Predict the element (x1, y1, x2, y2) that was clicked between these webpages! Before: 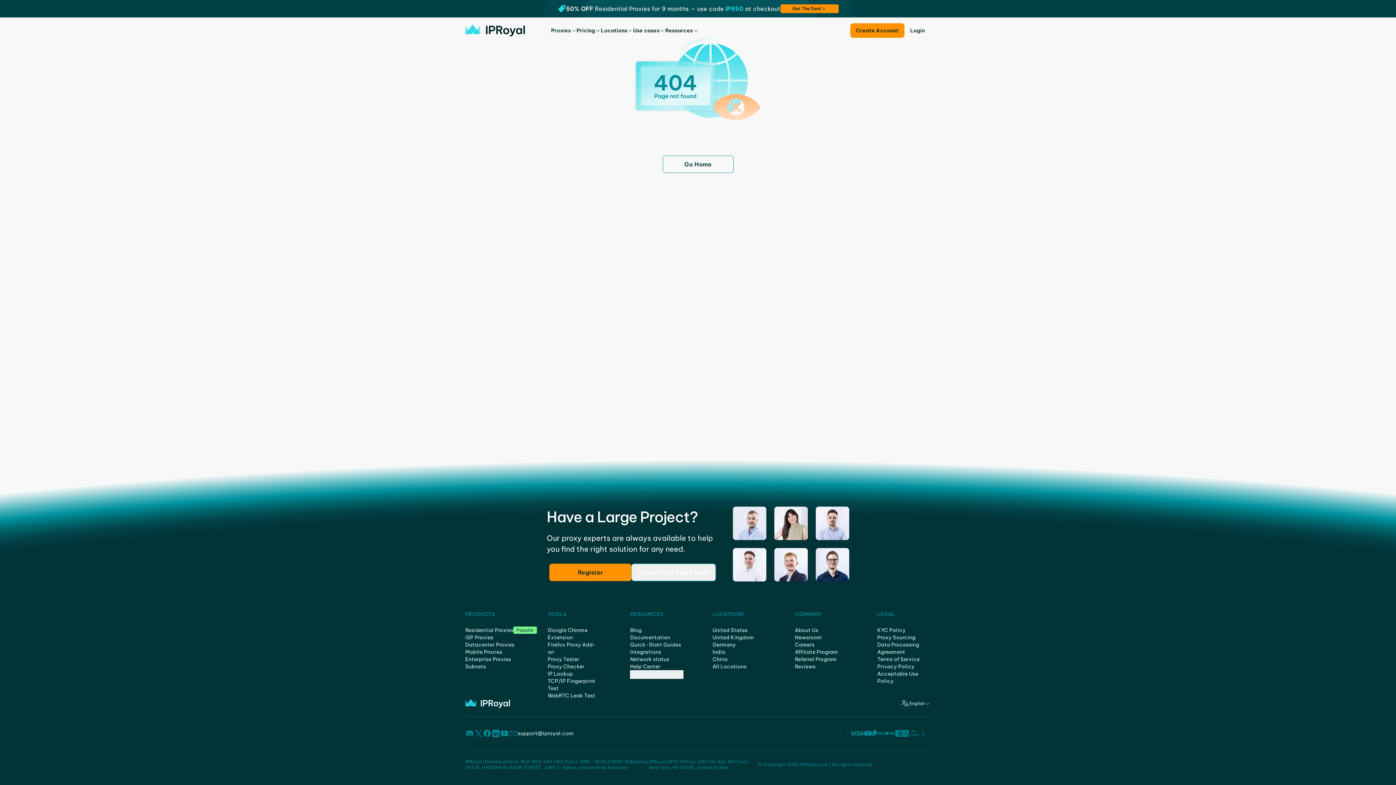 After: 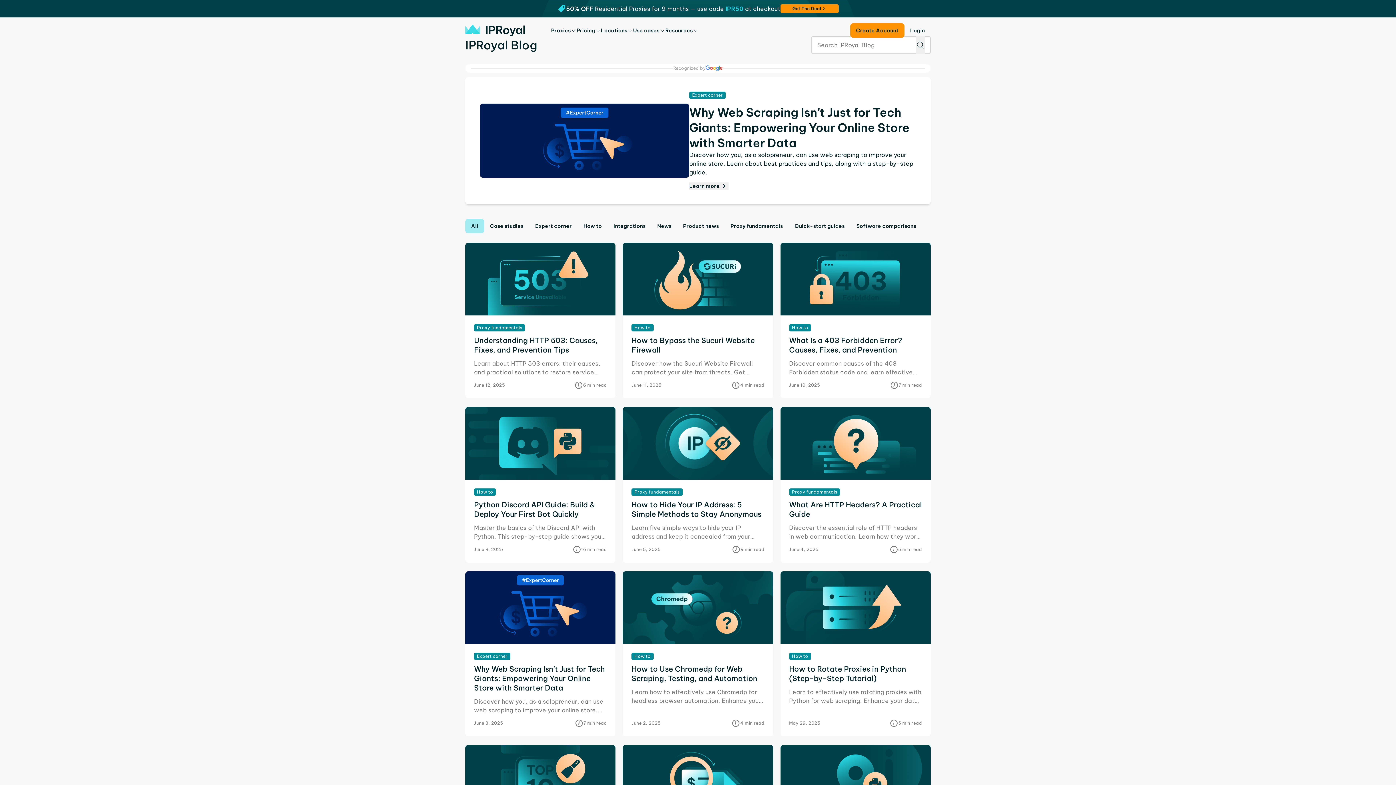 Action: label: Blog bbox: (630, 627, 641, 633)